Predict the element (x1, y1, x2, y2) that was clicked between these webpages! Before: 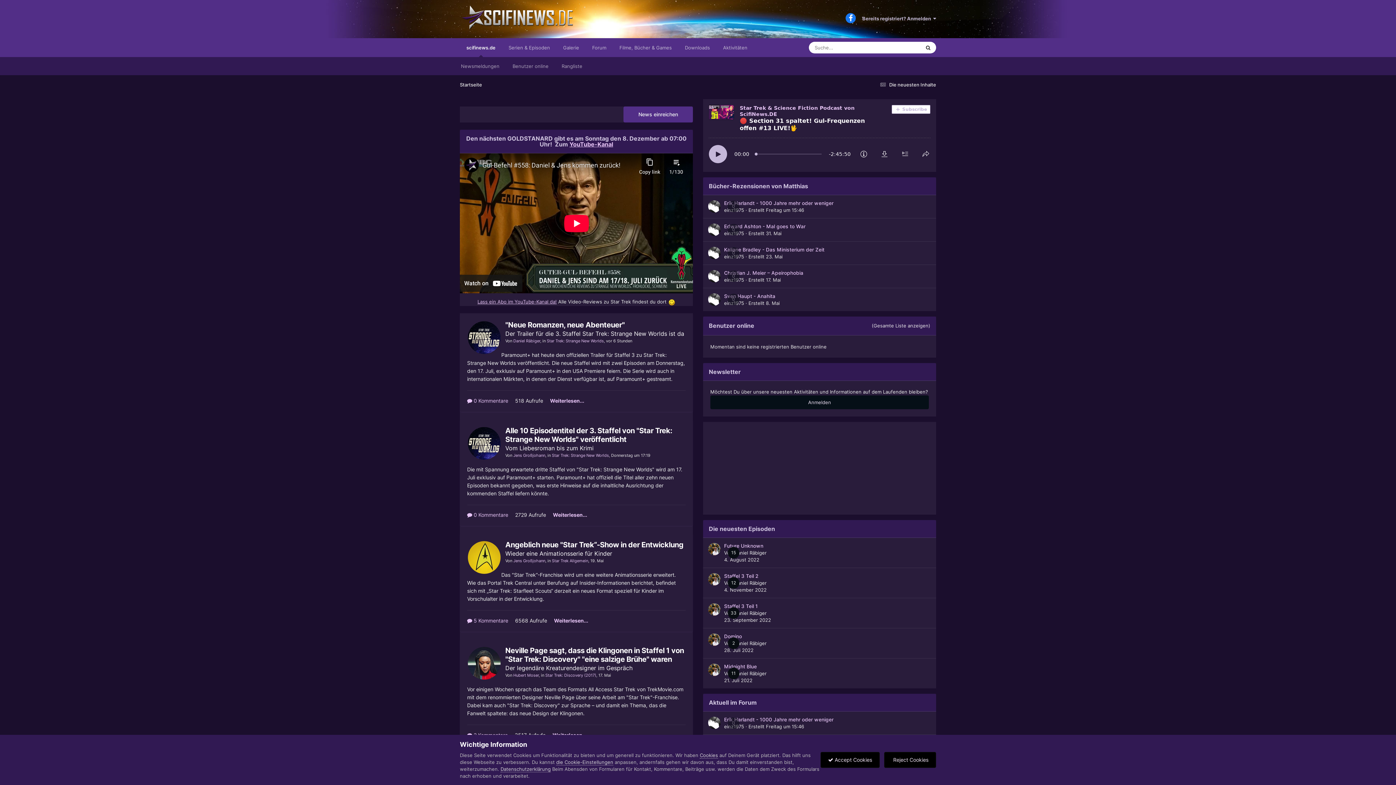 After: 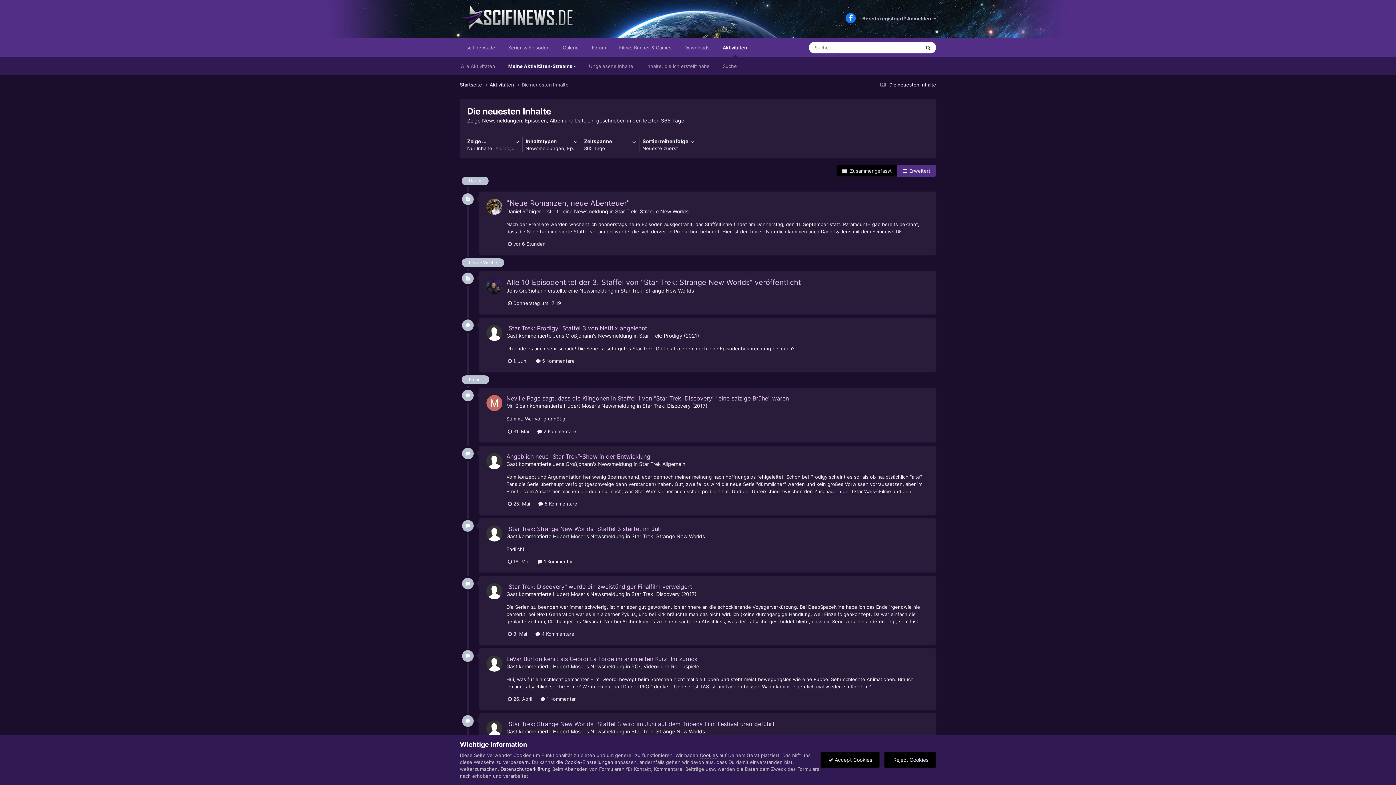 Action: label:  Die neuesten Inhalte bbox: (878, 81, 936, 87)